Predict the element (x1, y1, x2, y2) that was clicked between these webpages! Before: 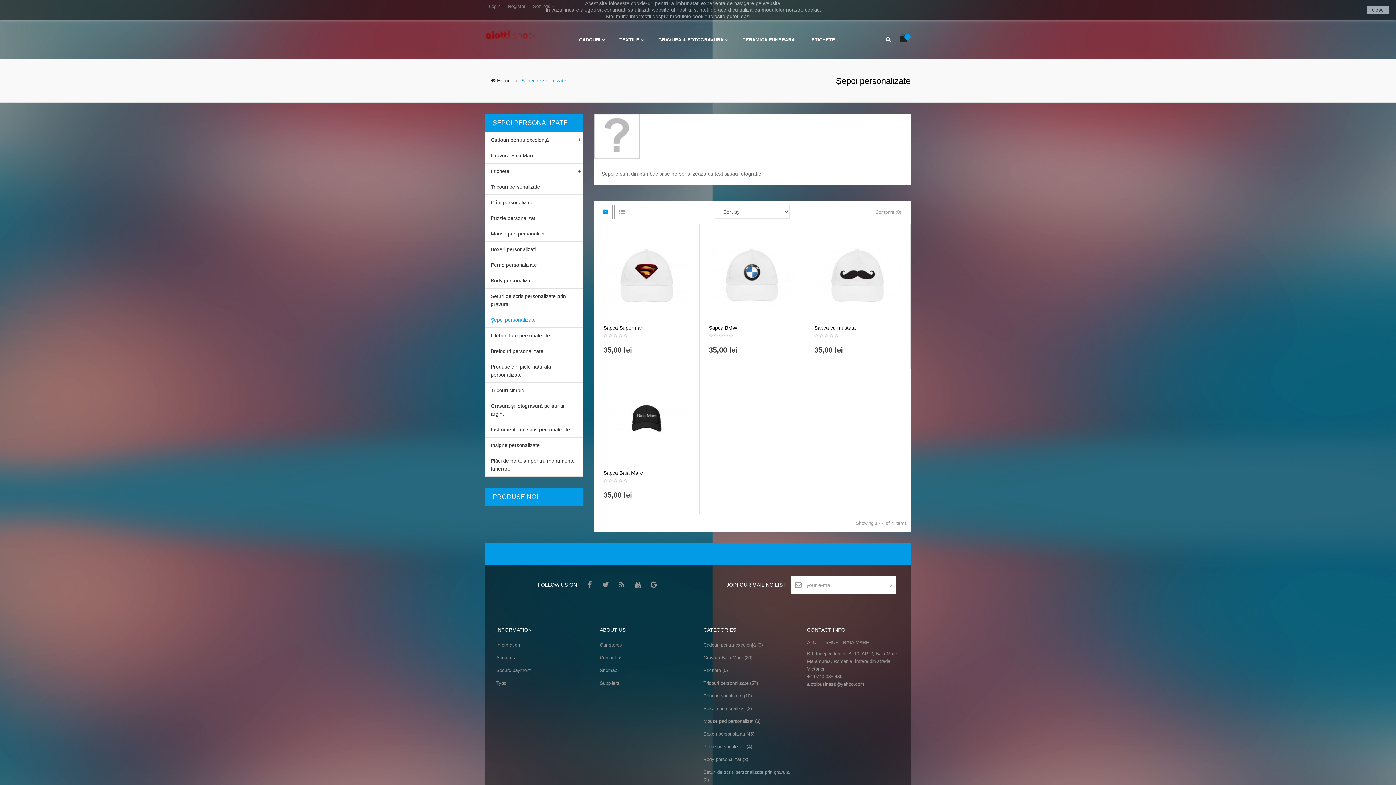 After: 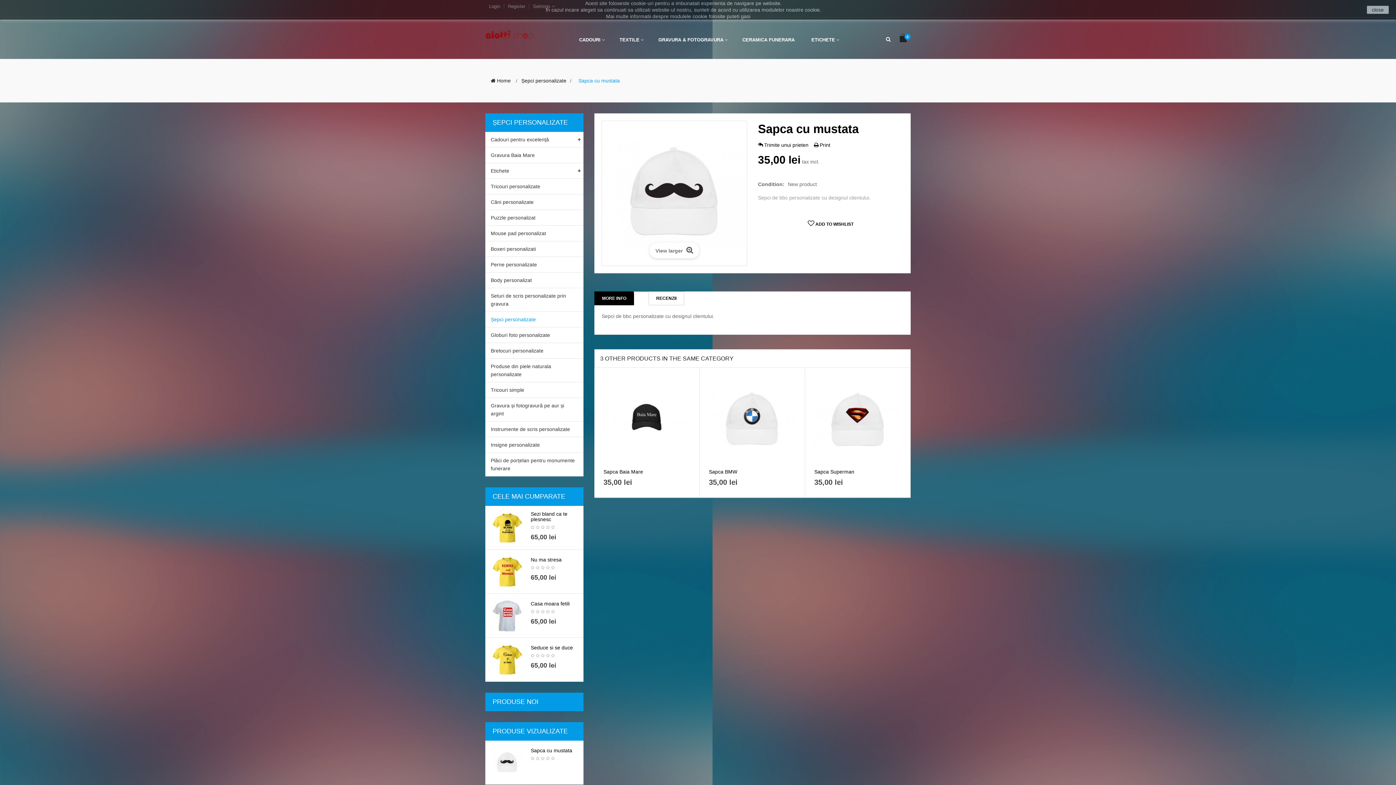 Action: label: Sapca cu mustata bbox: (814, 325, 855, 330)